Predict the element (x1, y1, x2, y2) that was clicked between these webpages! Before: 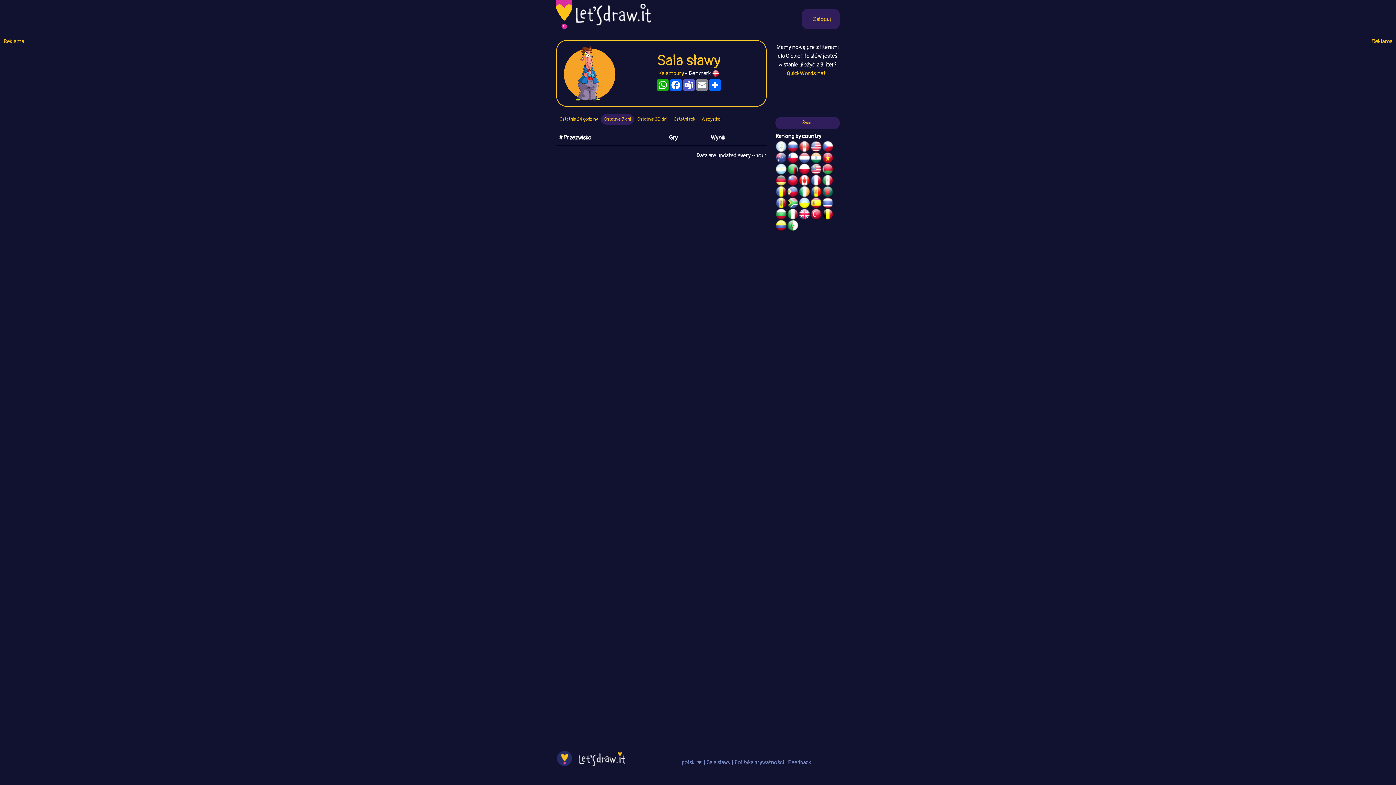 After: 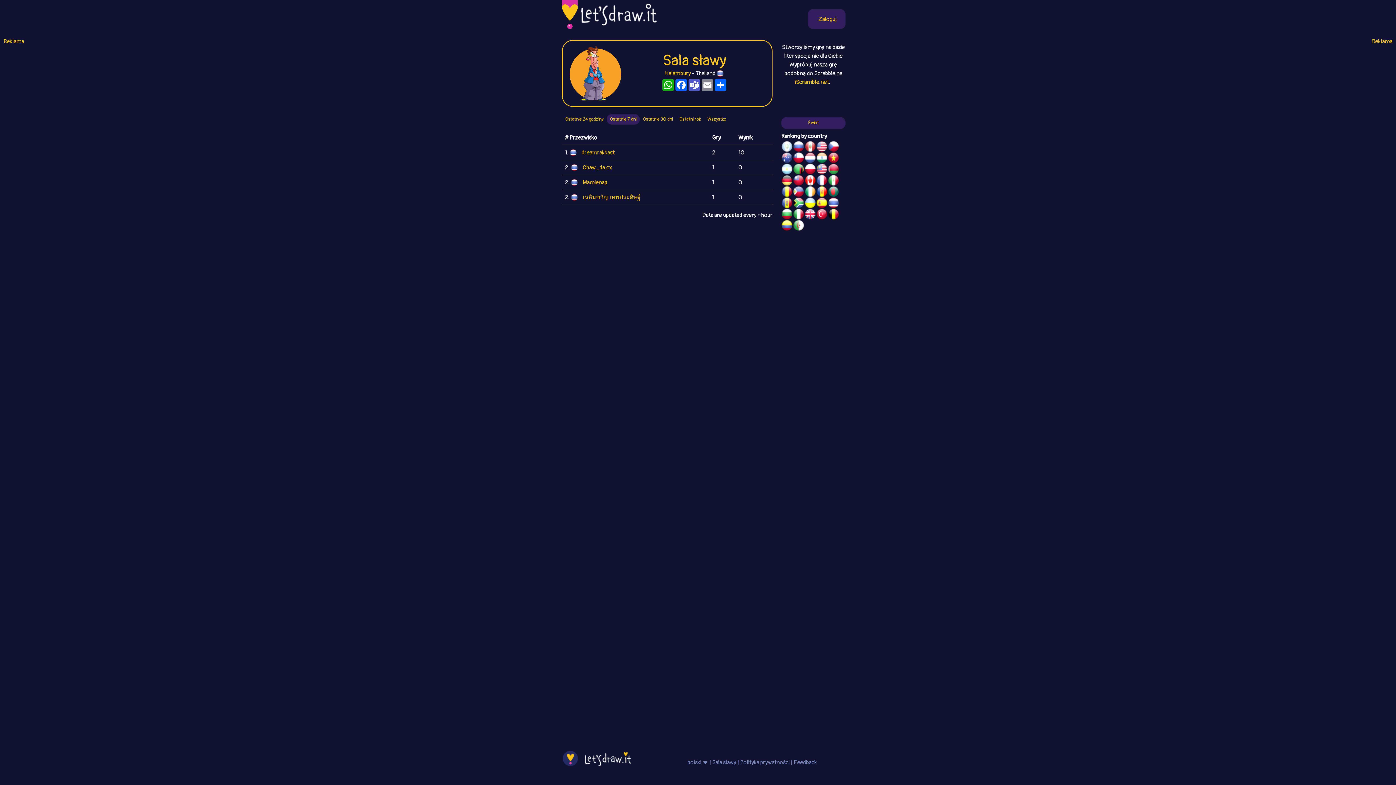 Action: bbox: (822, 200, 833, 207)